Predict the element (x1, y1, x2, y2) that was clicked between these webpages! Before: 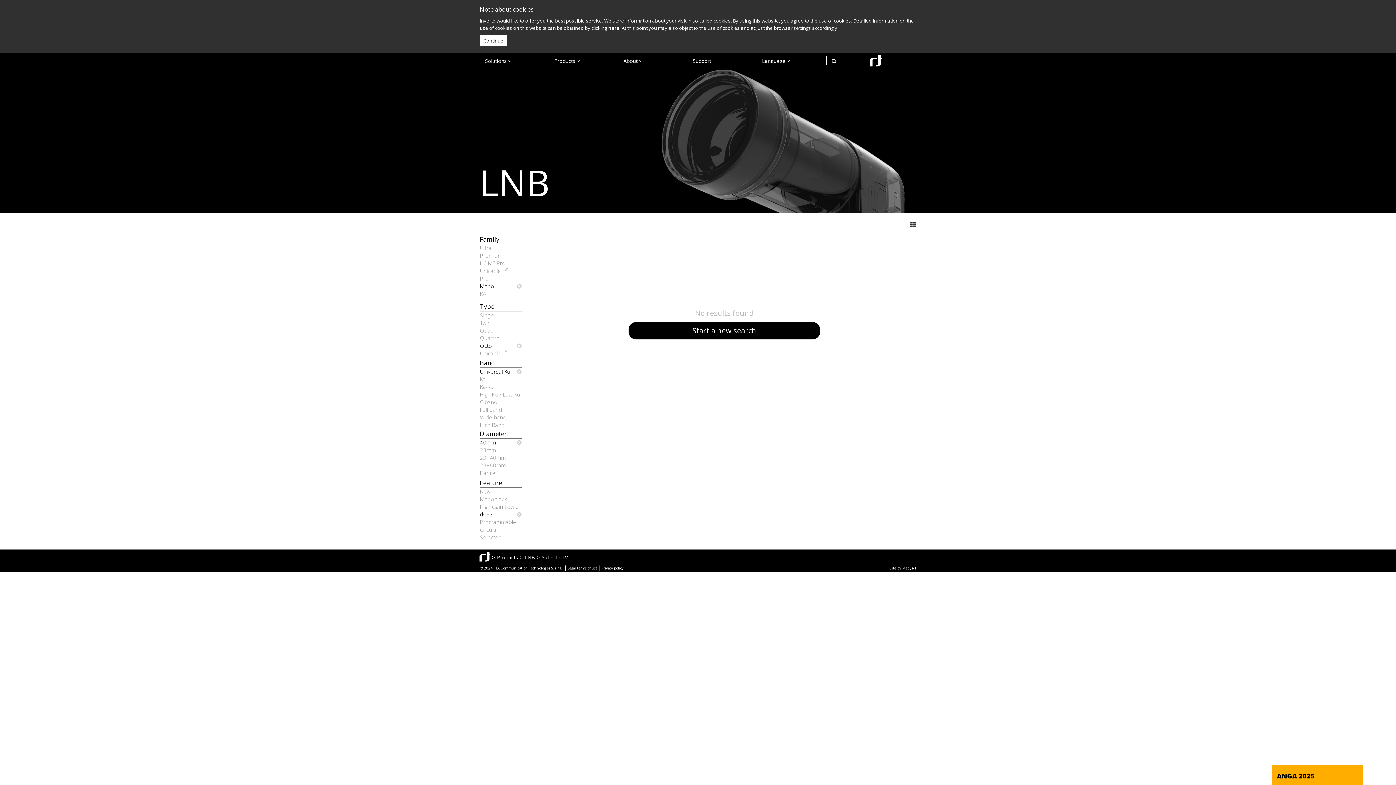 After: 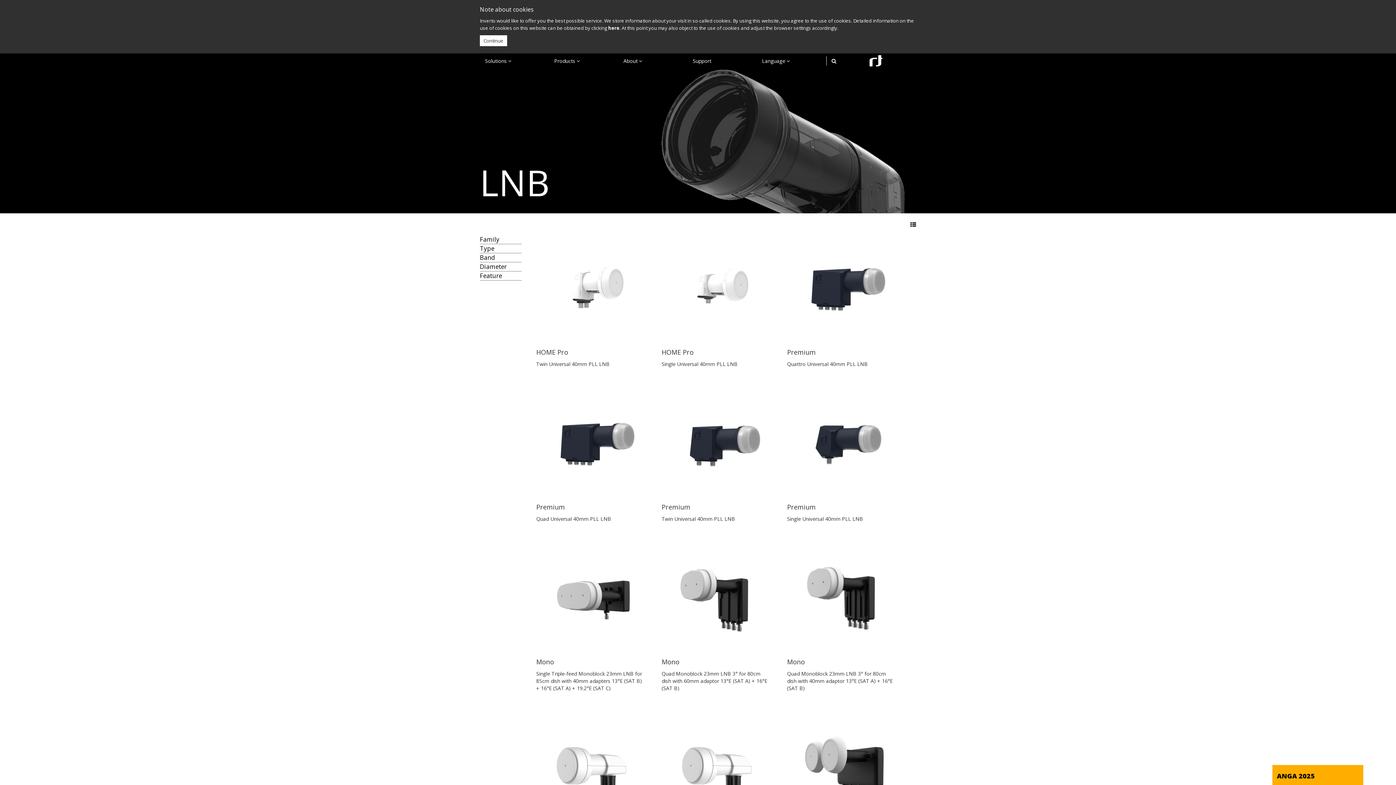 Action: bbox: (522, 554, 535, 561) label: LNB